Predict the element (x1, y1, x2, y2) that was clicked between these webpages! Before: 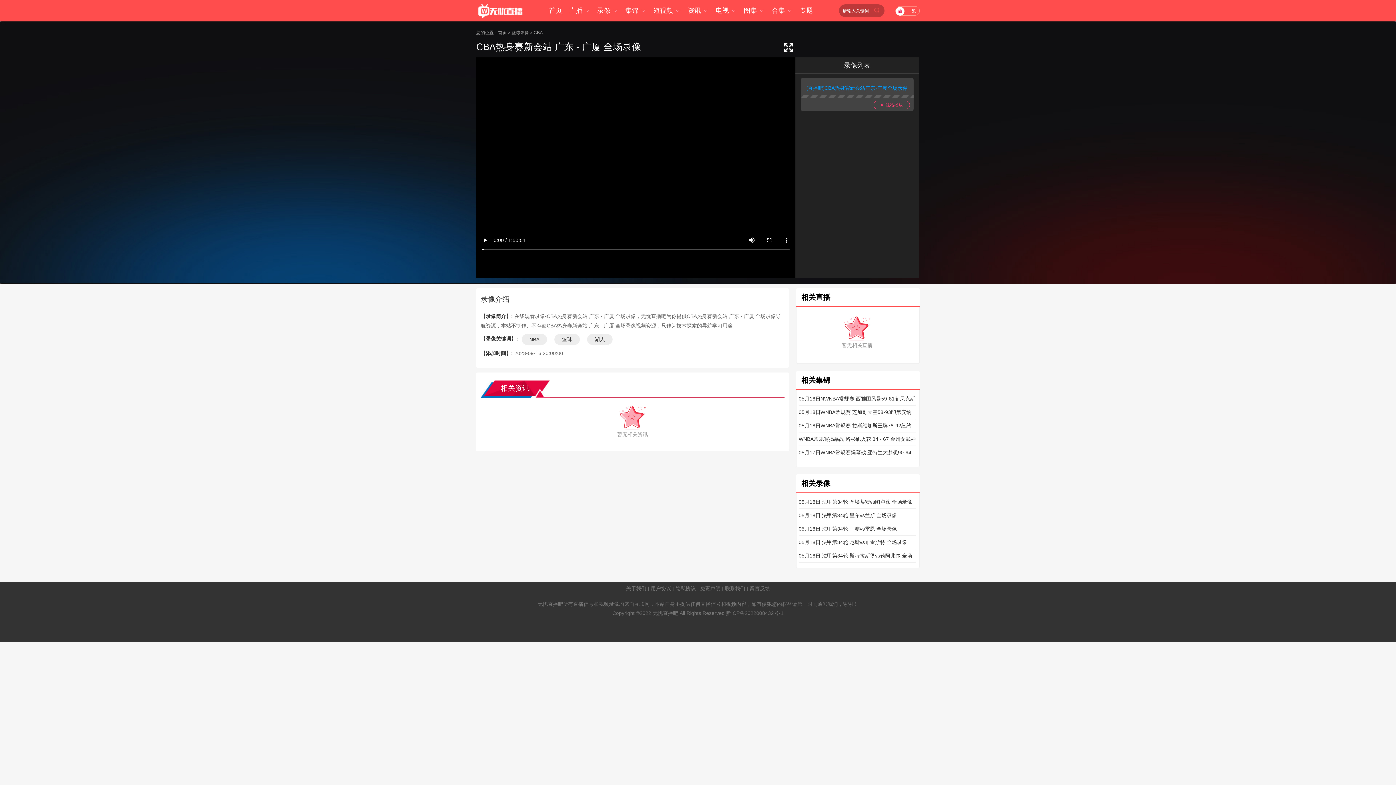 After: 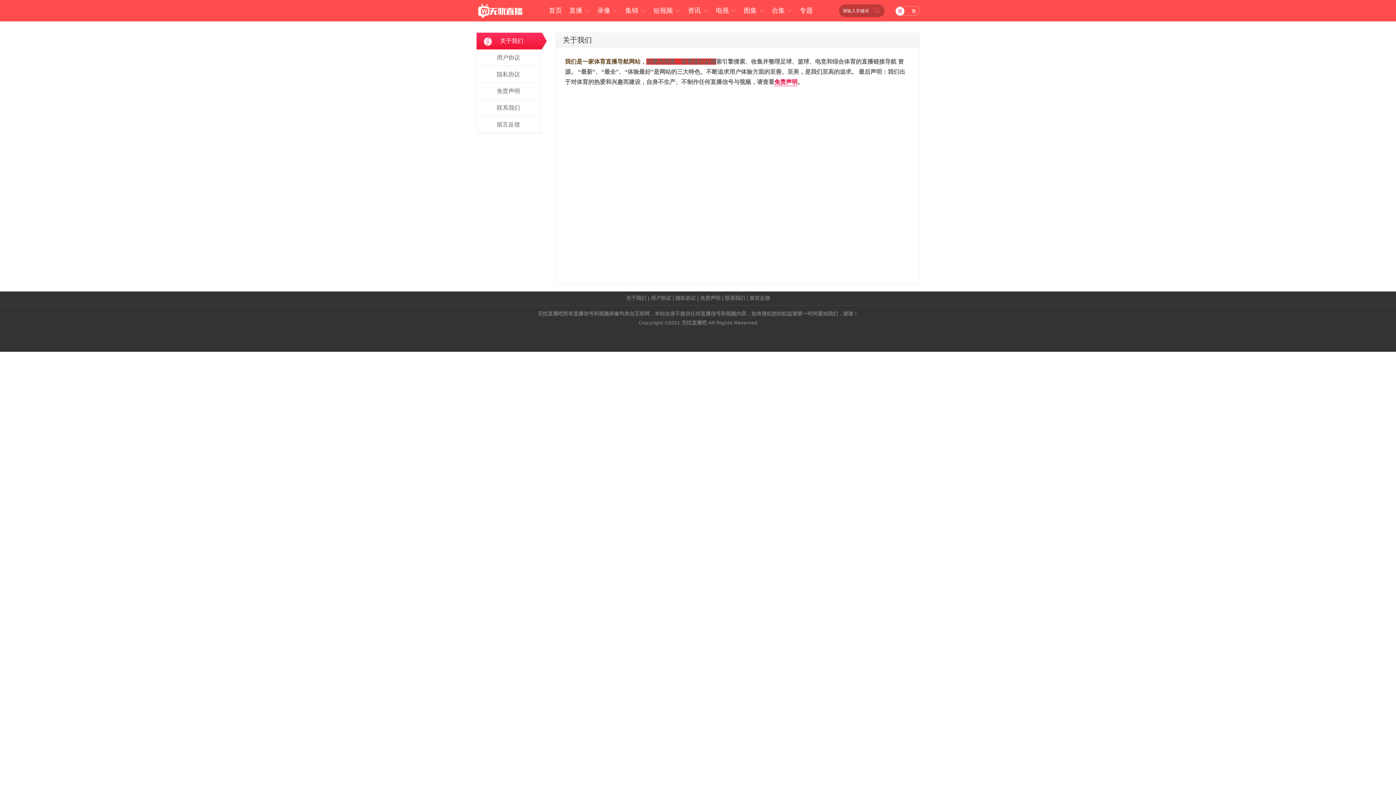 Action: bbox: (626, 585, 646, 591) label: 关于我们